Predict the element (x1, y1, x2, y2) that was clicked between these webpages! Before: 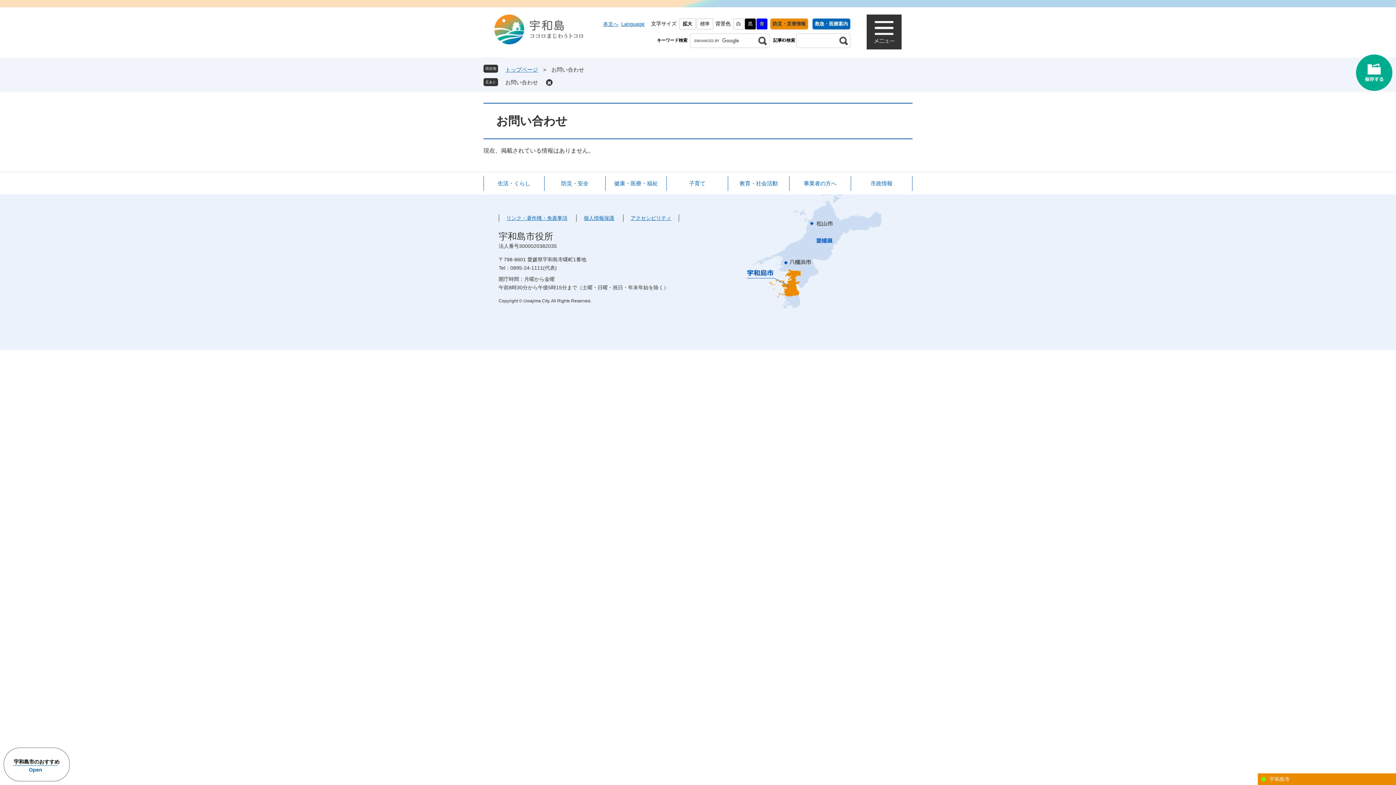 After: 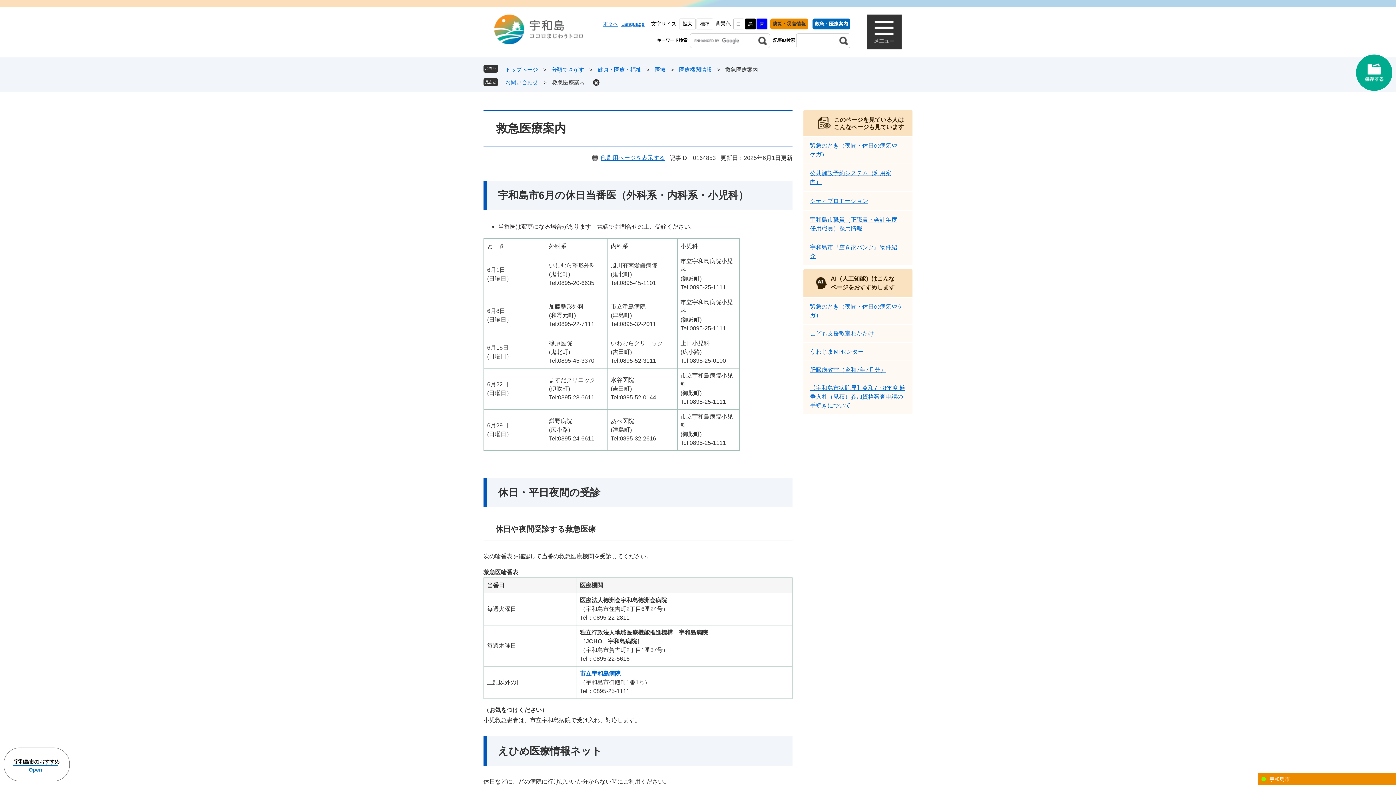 Action: label: 救急・医療案内 bbox: (812, 18, 850, 29)